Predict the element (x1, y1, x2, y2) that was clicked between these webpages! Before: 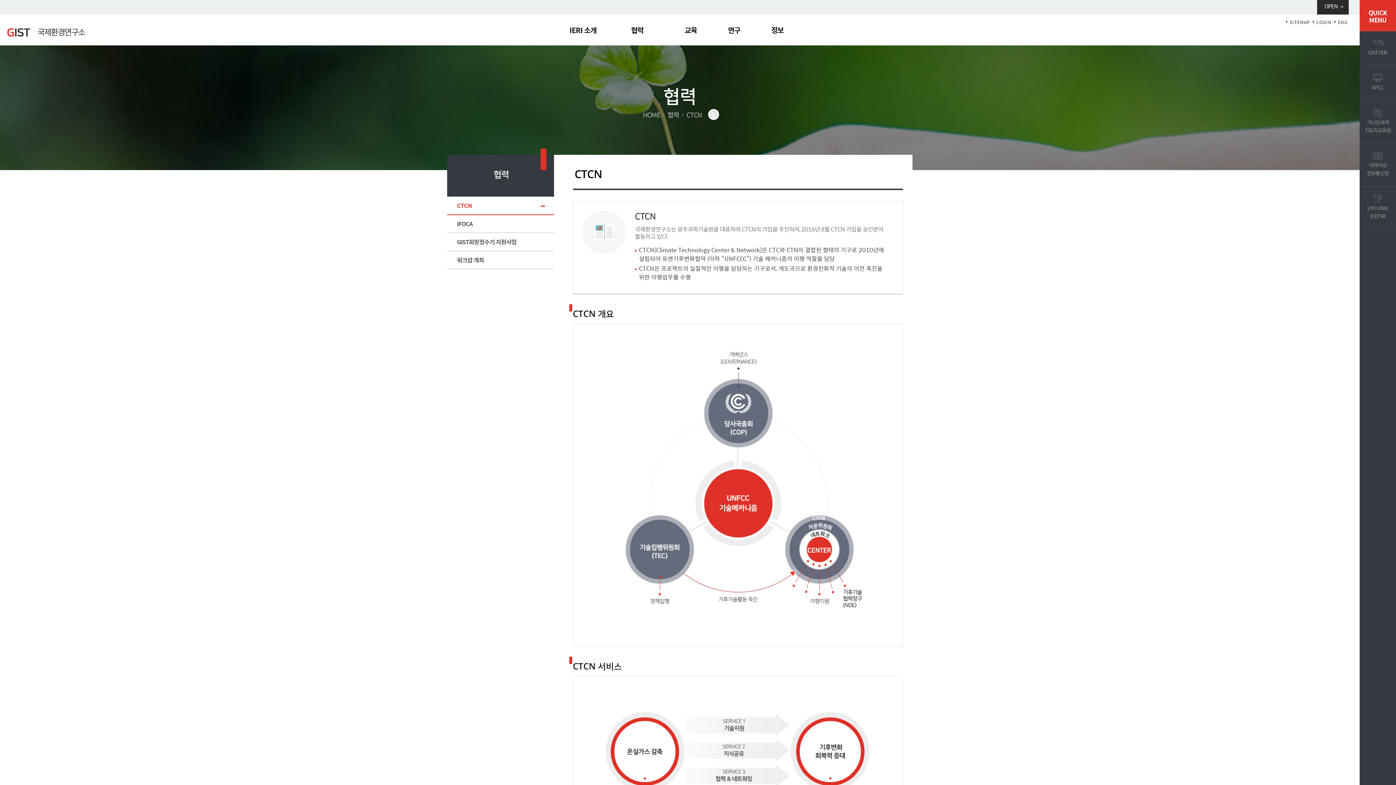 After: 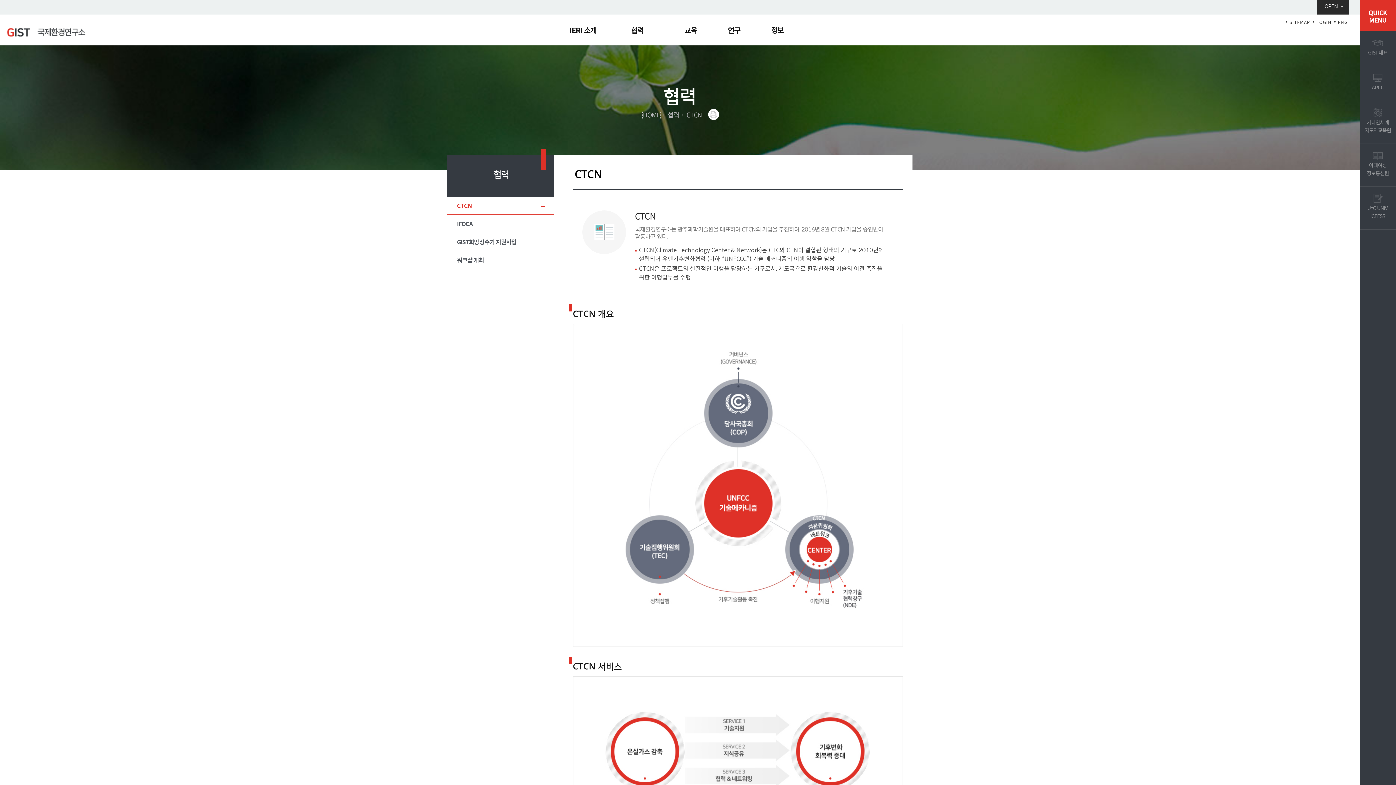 Action: label: HOME bbox: (643, 110, 660, 118)